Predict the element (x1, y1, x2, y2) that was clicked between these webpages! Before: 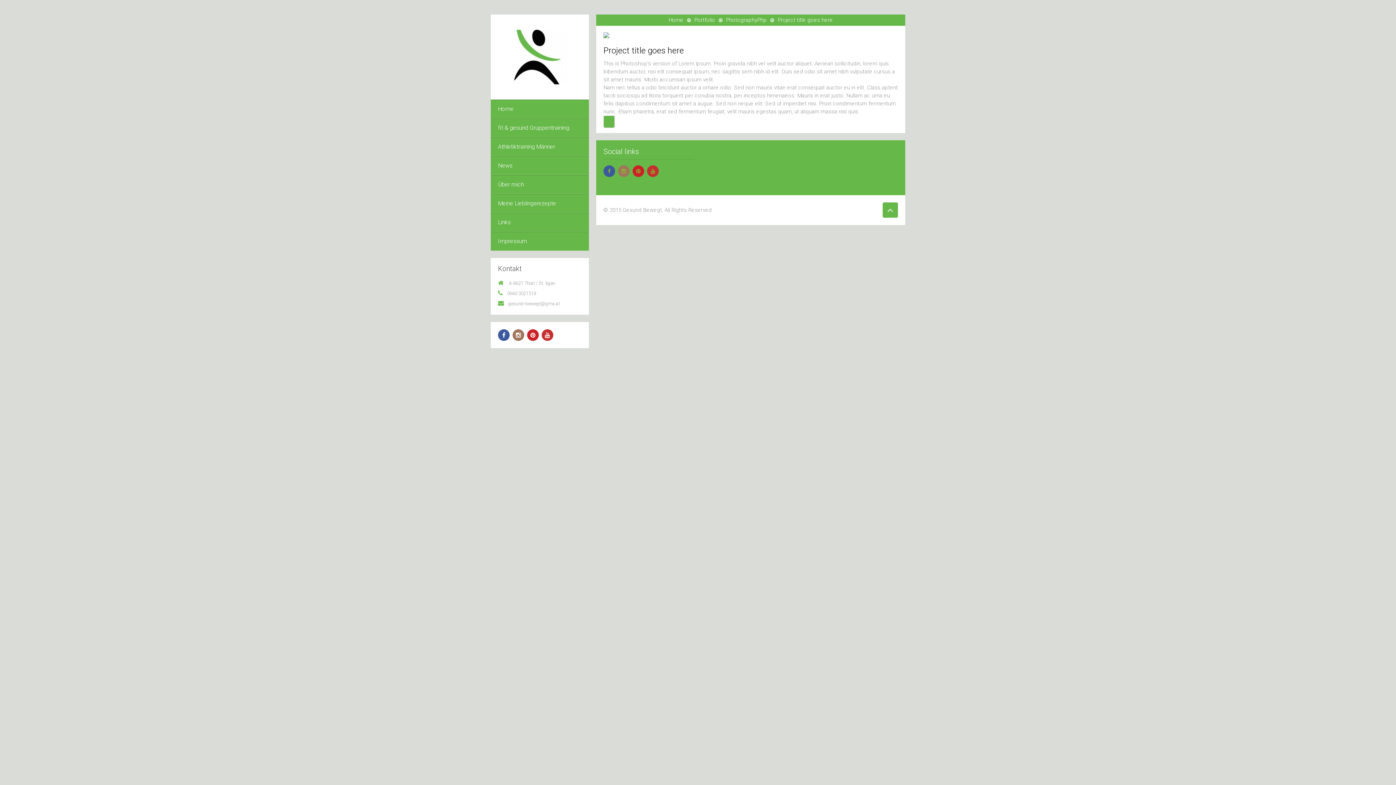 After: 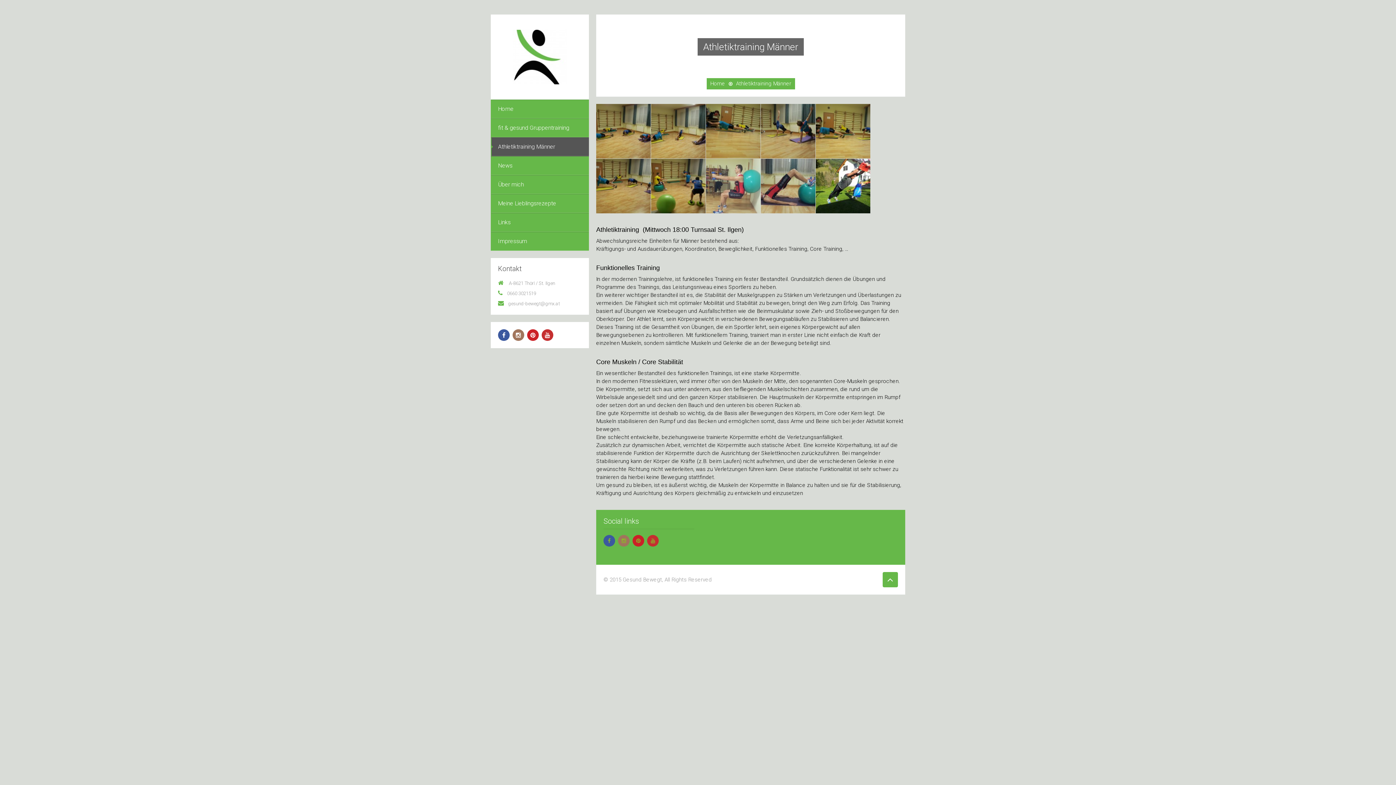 Action: bbox: (490, 137, 589, 156) label: Athletiktraining Männer